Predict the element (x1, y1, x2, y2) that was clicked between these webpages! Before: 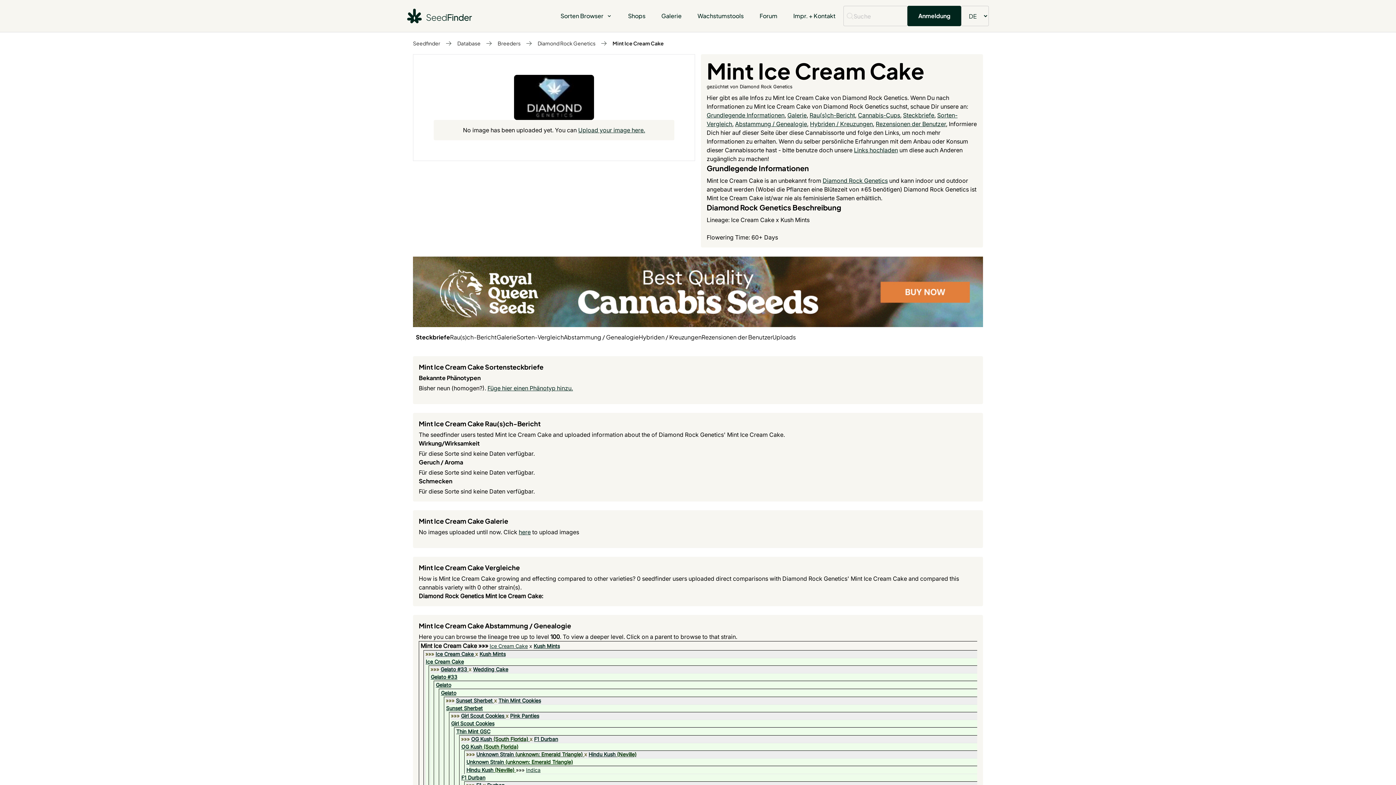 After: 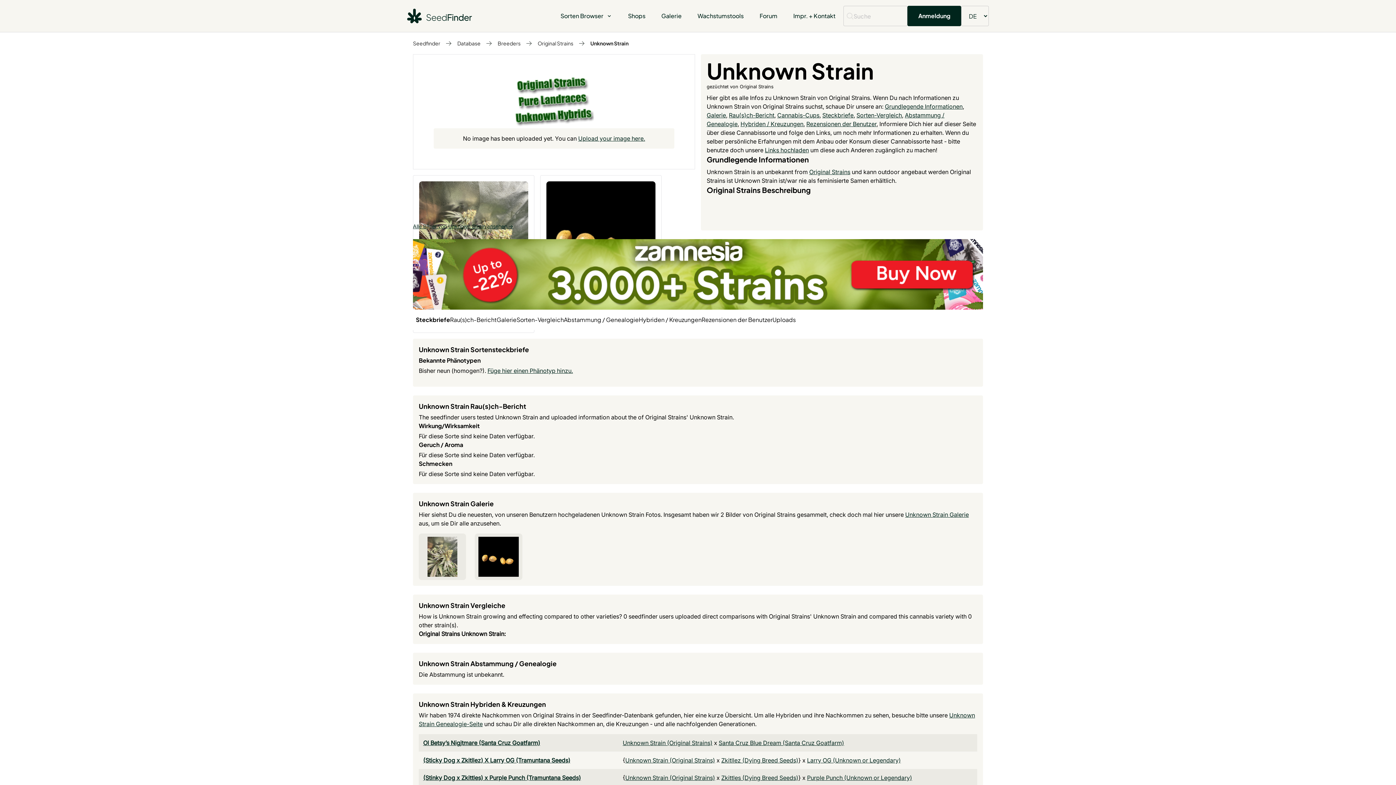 Action: label: Unknown Strain bbox: (476, 751, 513, 757)